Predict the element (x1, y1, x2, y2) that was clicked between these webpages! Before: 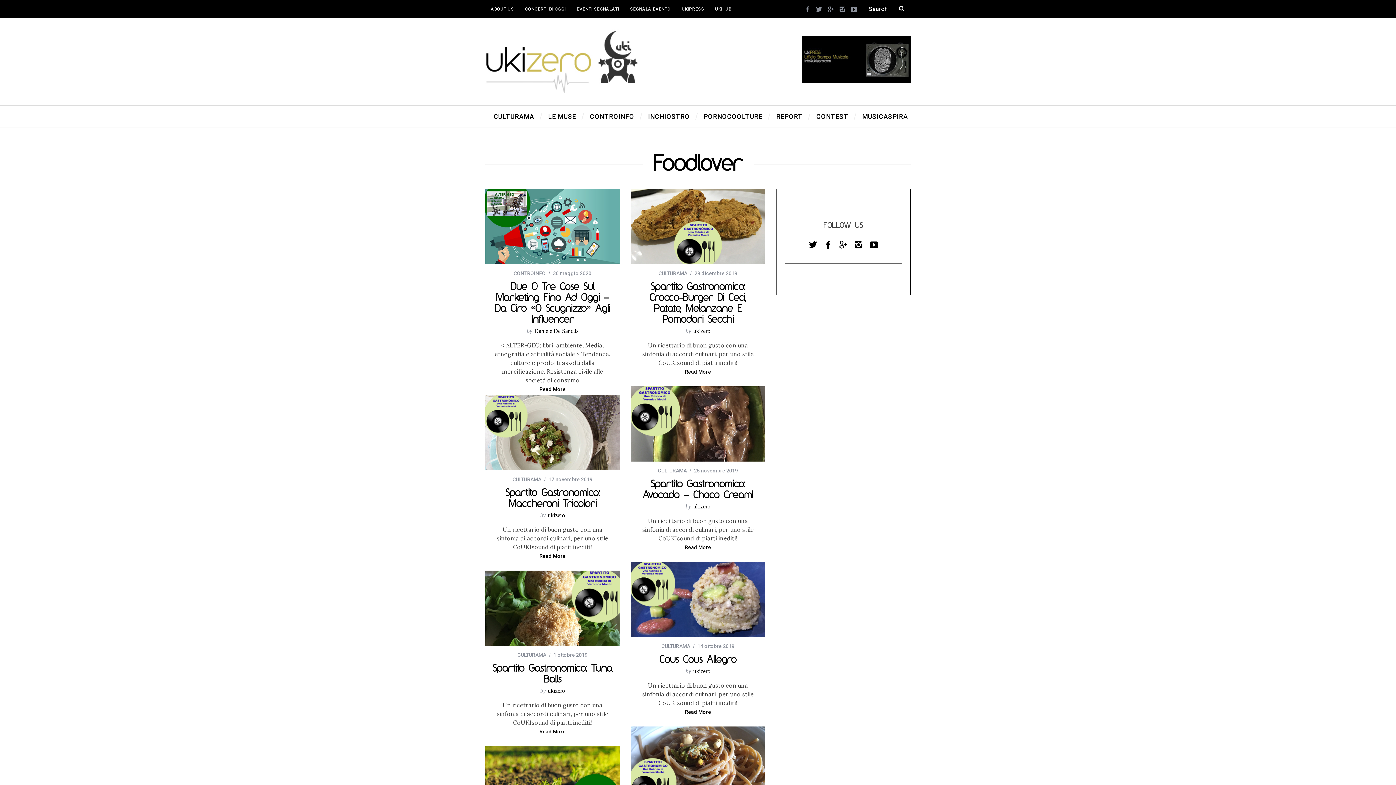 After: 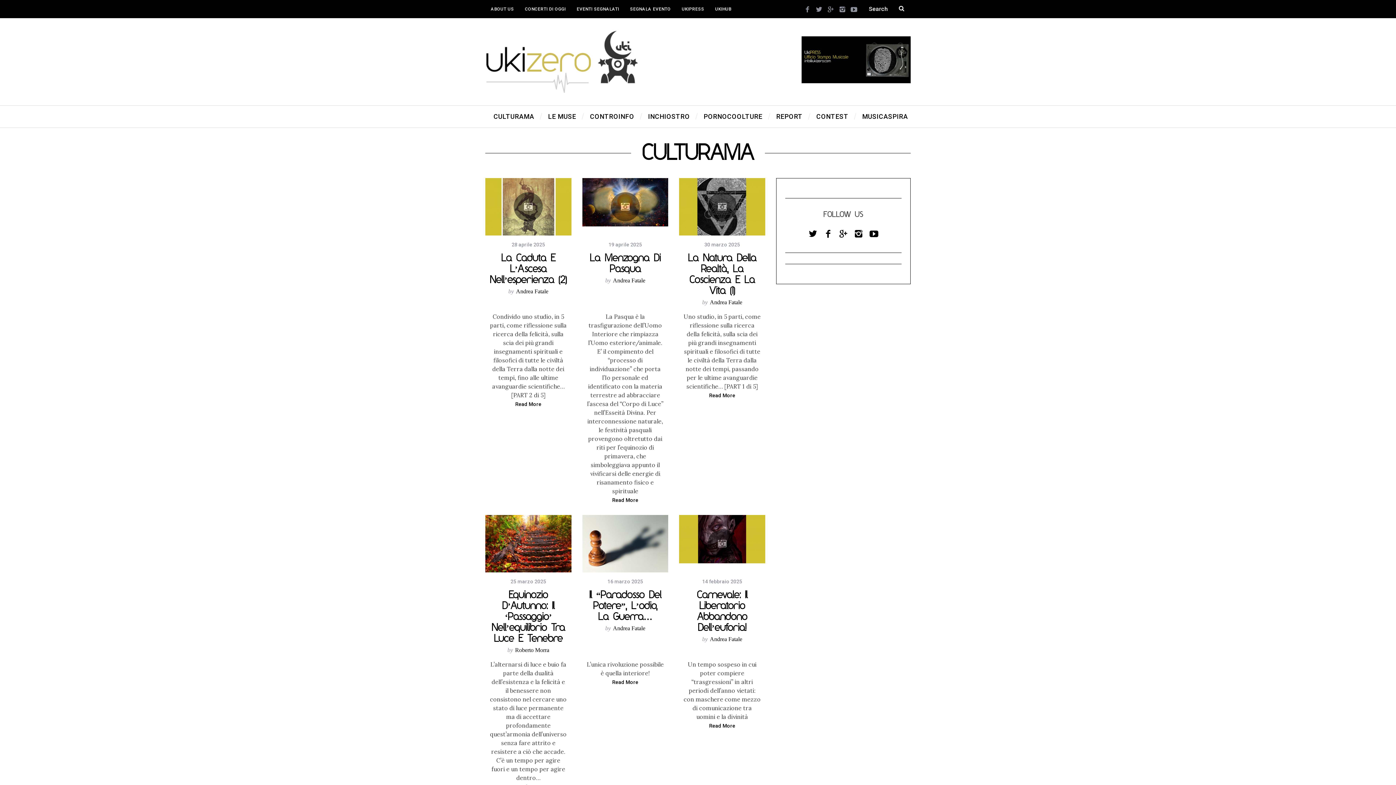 Action: bbox: (488, 105, 542, 127) label: CULTURAMA